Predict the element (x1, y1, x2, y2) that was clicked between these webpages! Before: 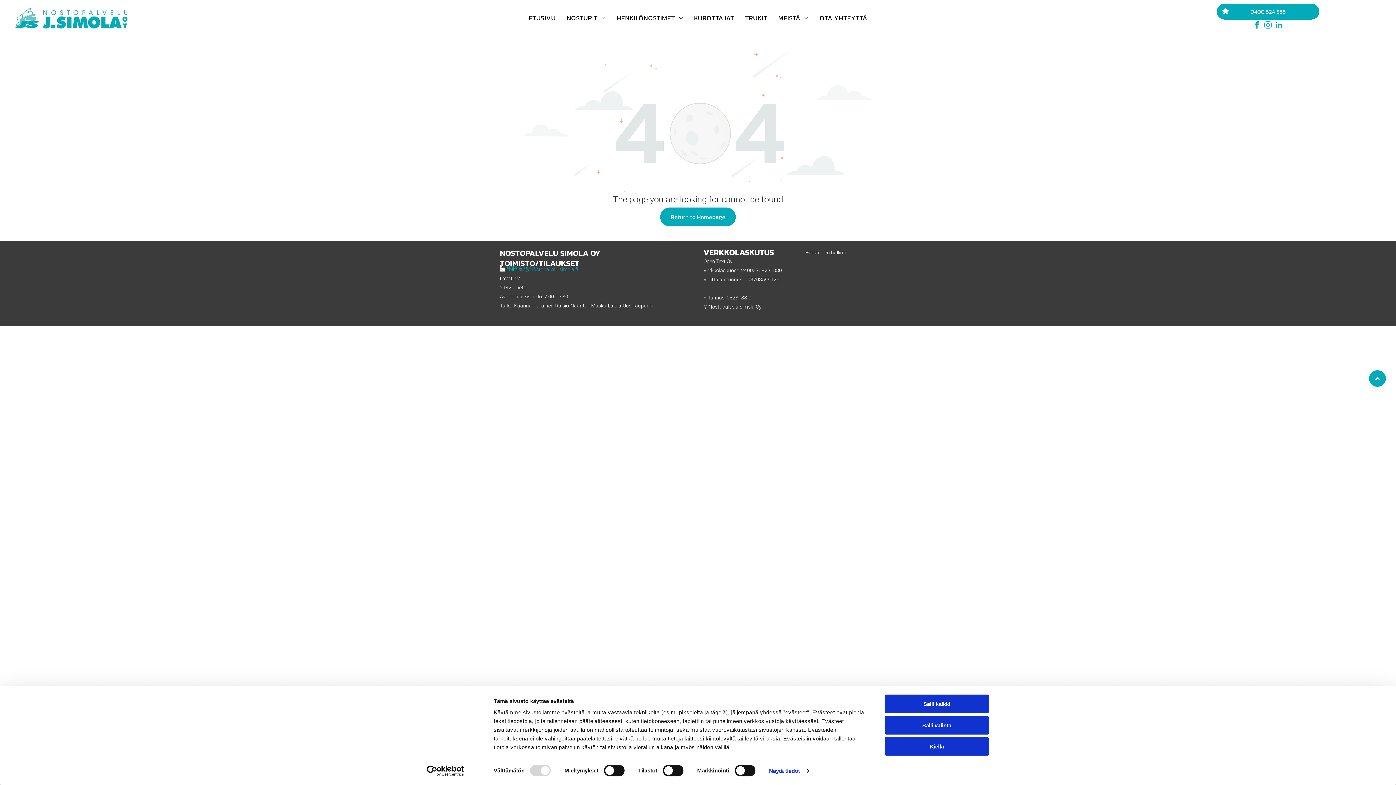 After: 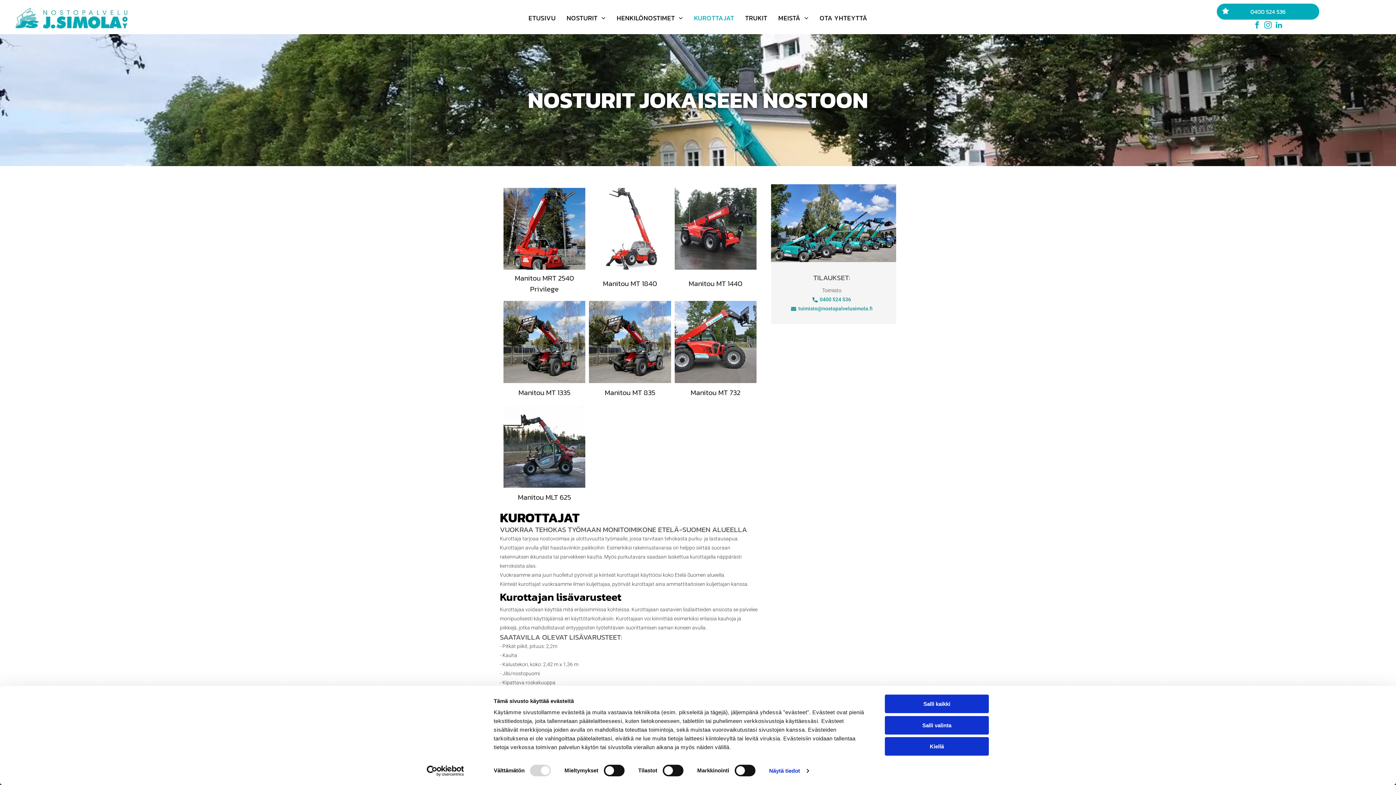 Action: label: KUROTTAJAT bbox: (688, 3, 739, 32)